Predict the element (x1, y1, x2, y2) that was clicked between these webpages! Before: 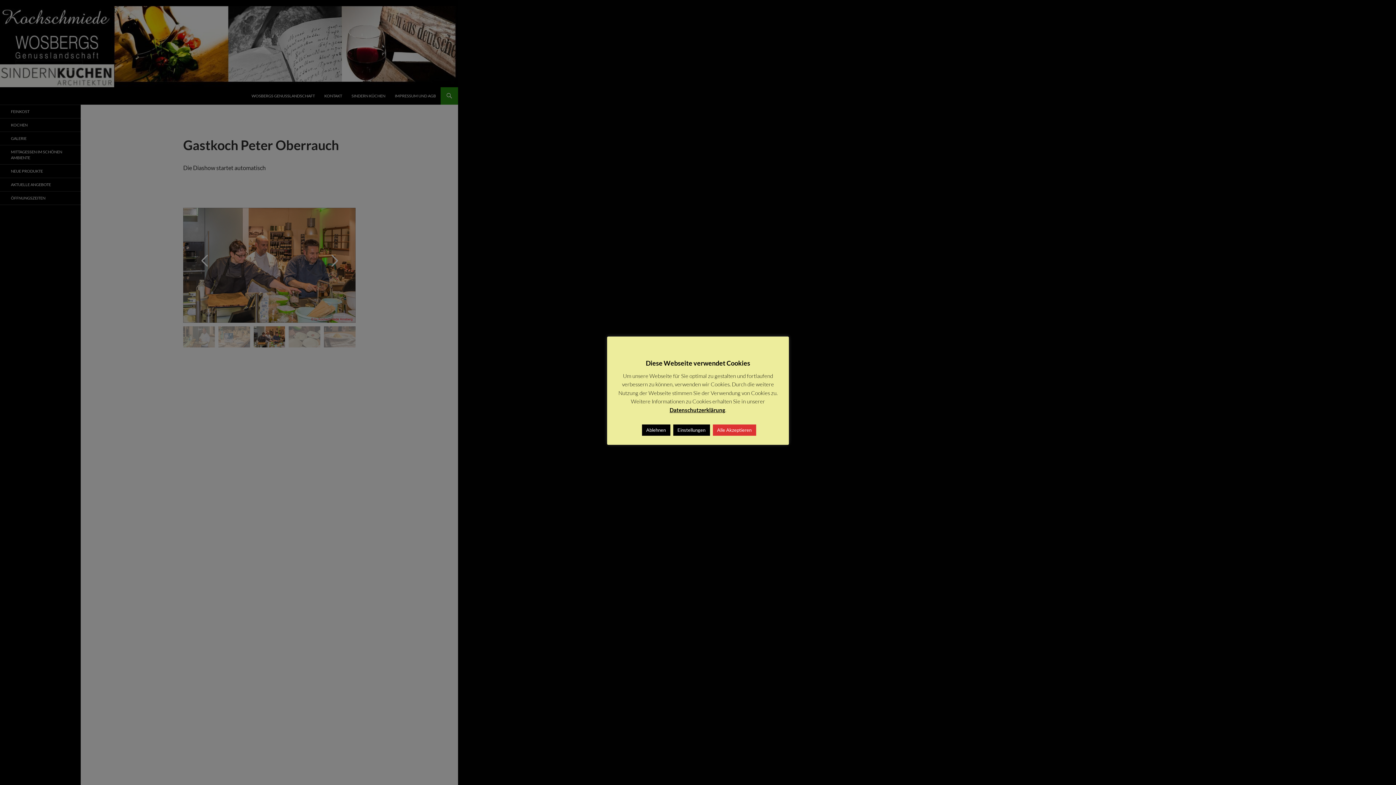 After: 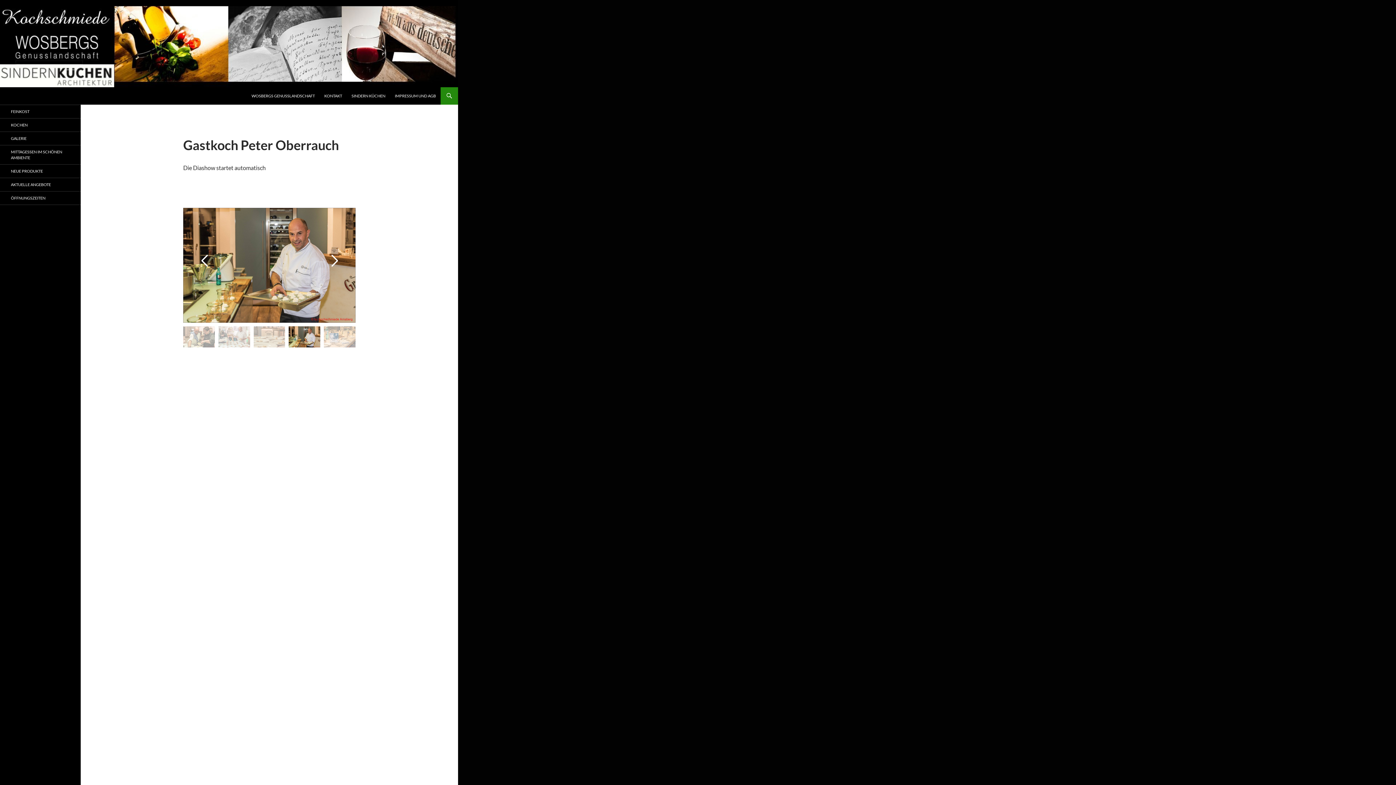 Action: bbox: (712, 424, 756, 436) label: Alle Akzeptieren